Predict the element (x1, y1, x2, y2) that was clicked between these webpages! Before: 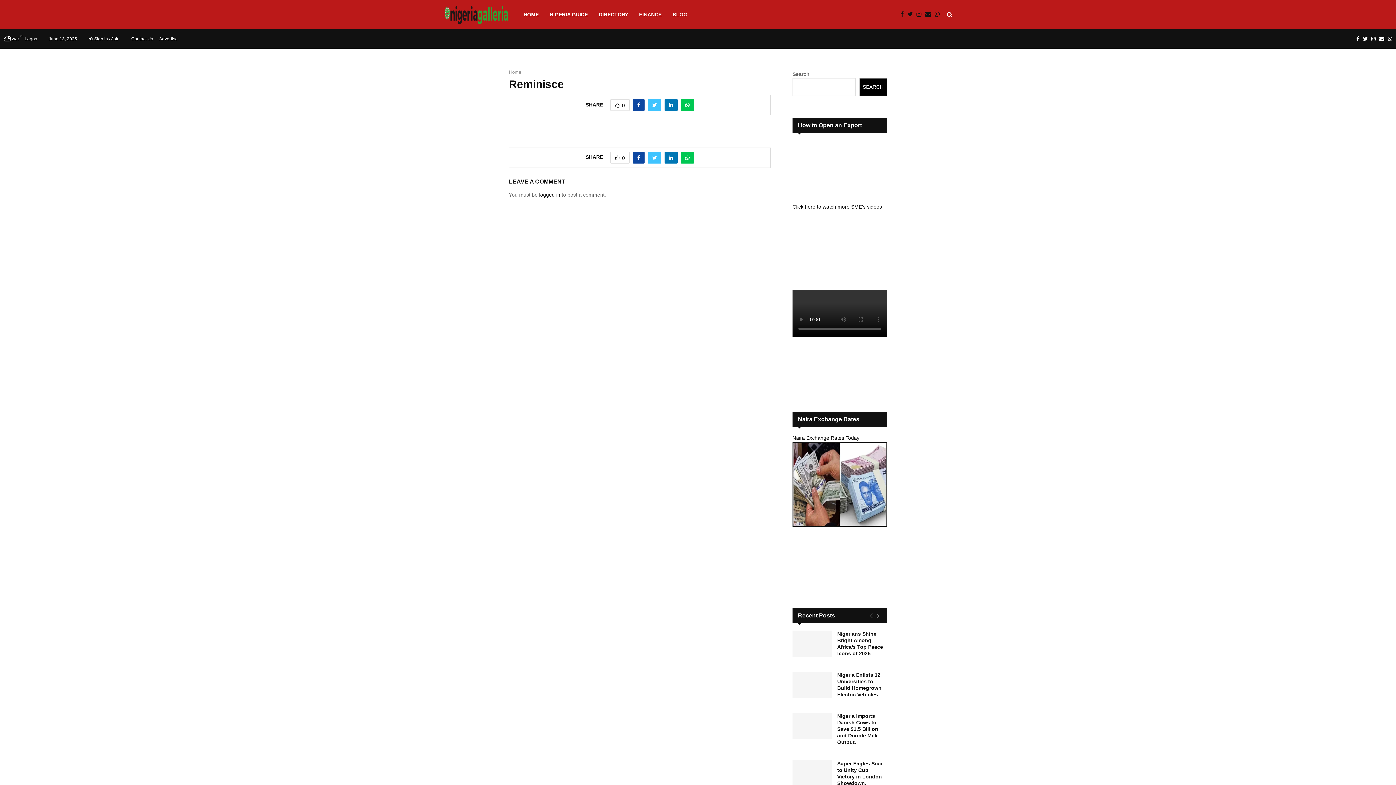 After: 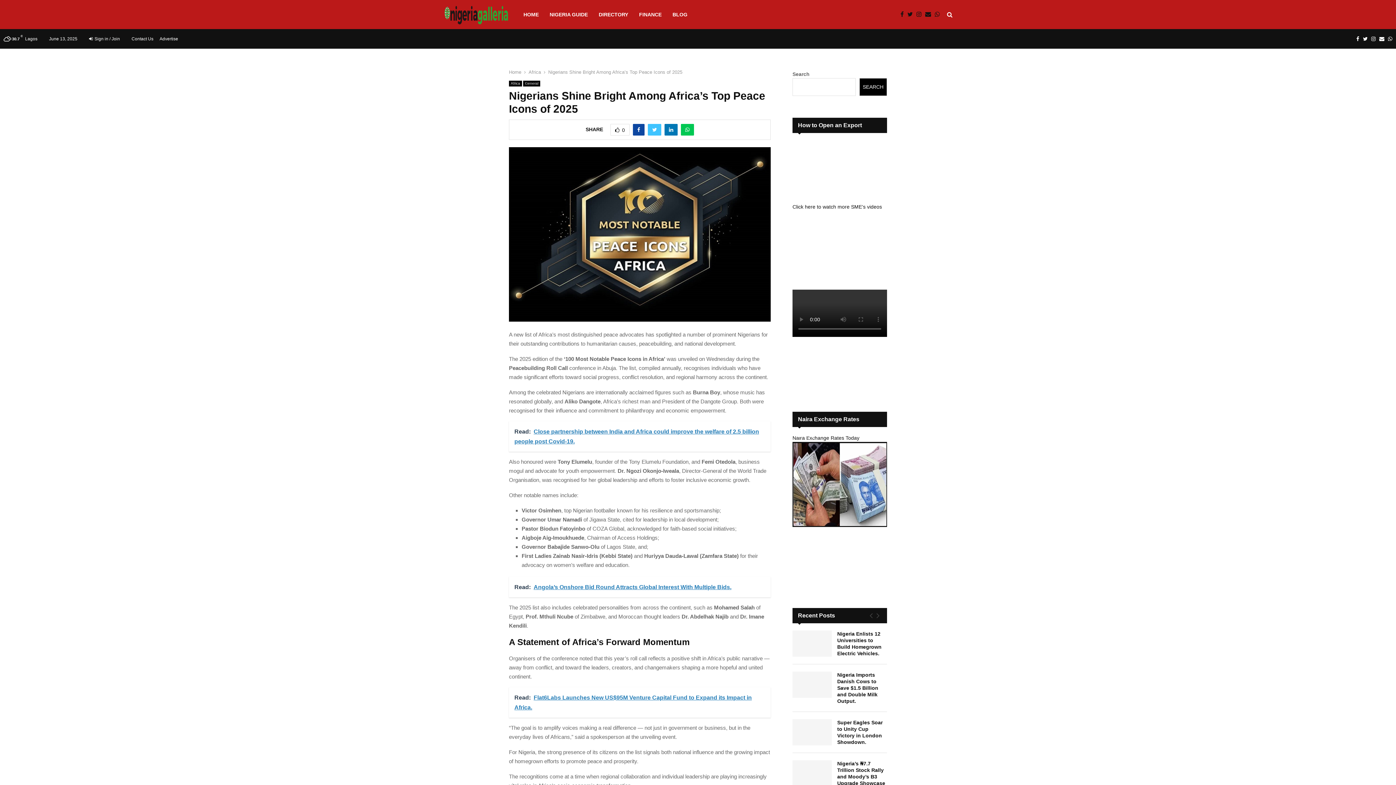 Action: bbox: (792, 630, 832, 656)